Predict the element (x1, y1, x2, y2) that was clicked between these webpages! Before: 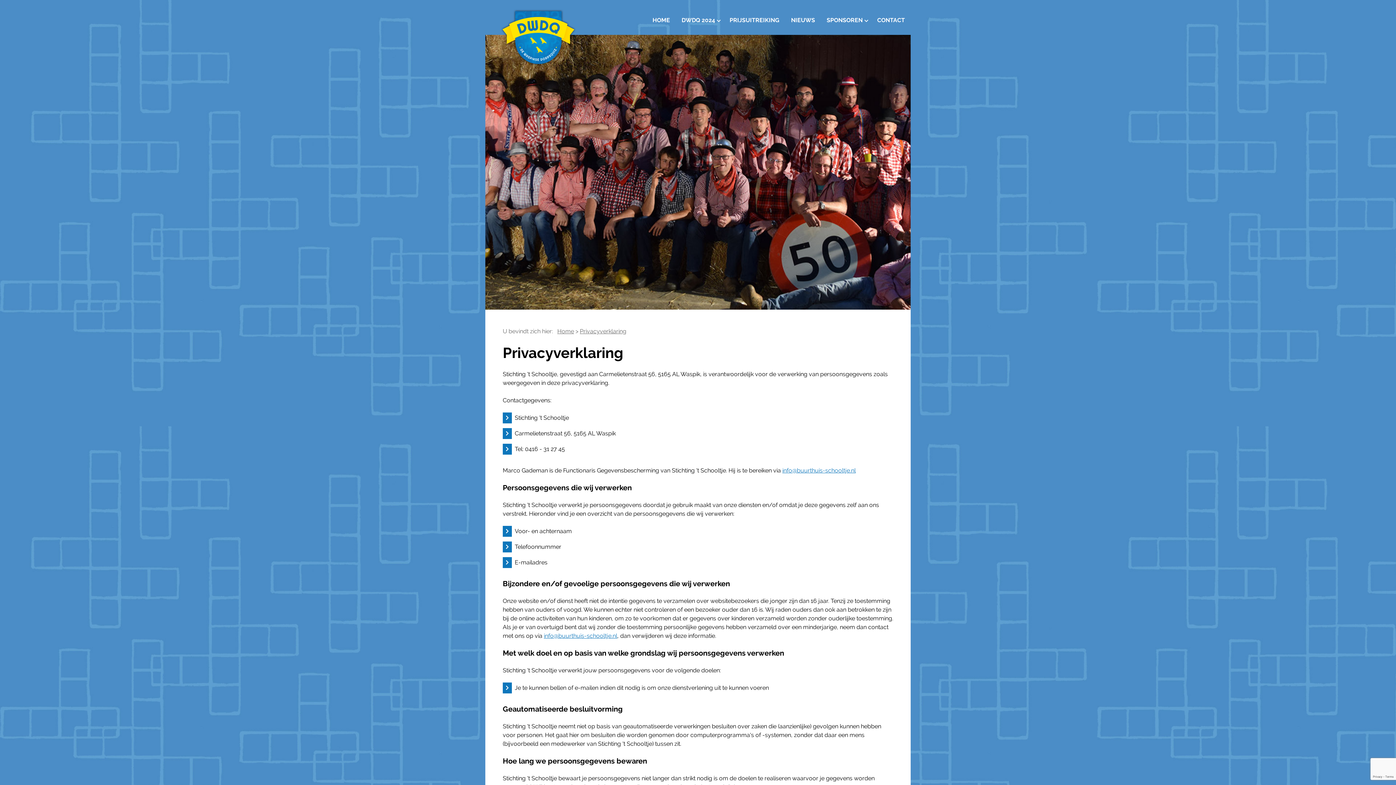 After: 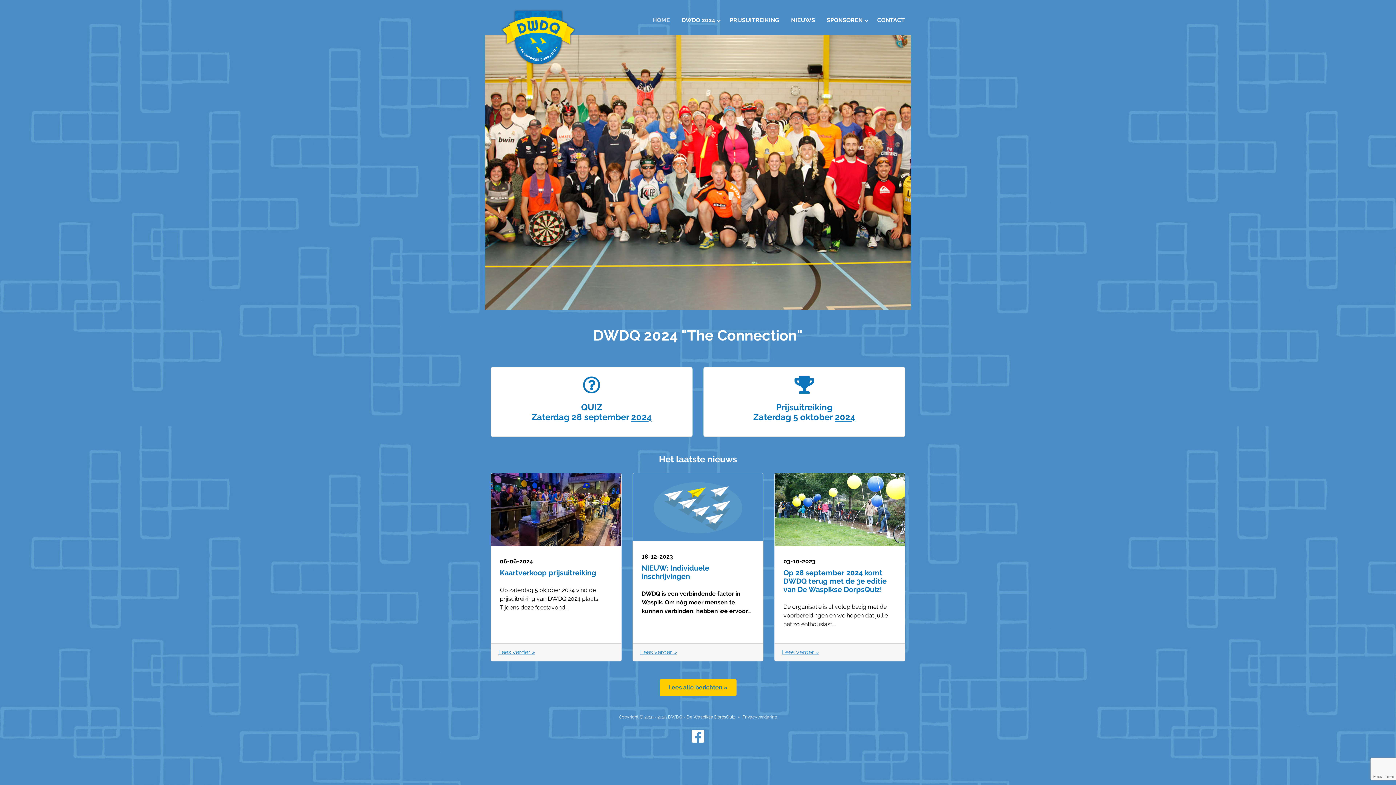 Action: label: HOME bbox: (646, 11, 676, 32)